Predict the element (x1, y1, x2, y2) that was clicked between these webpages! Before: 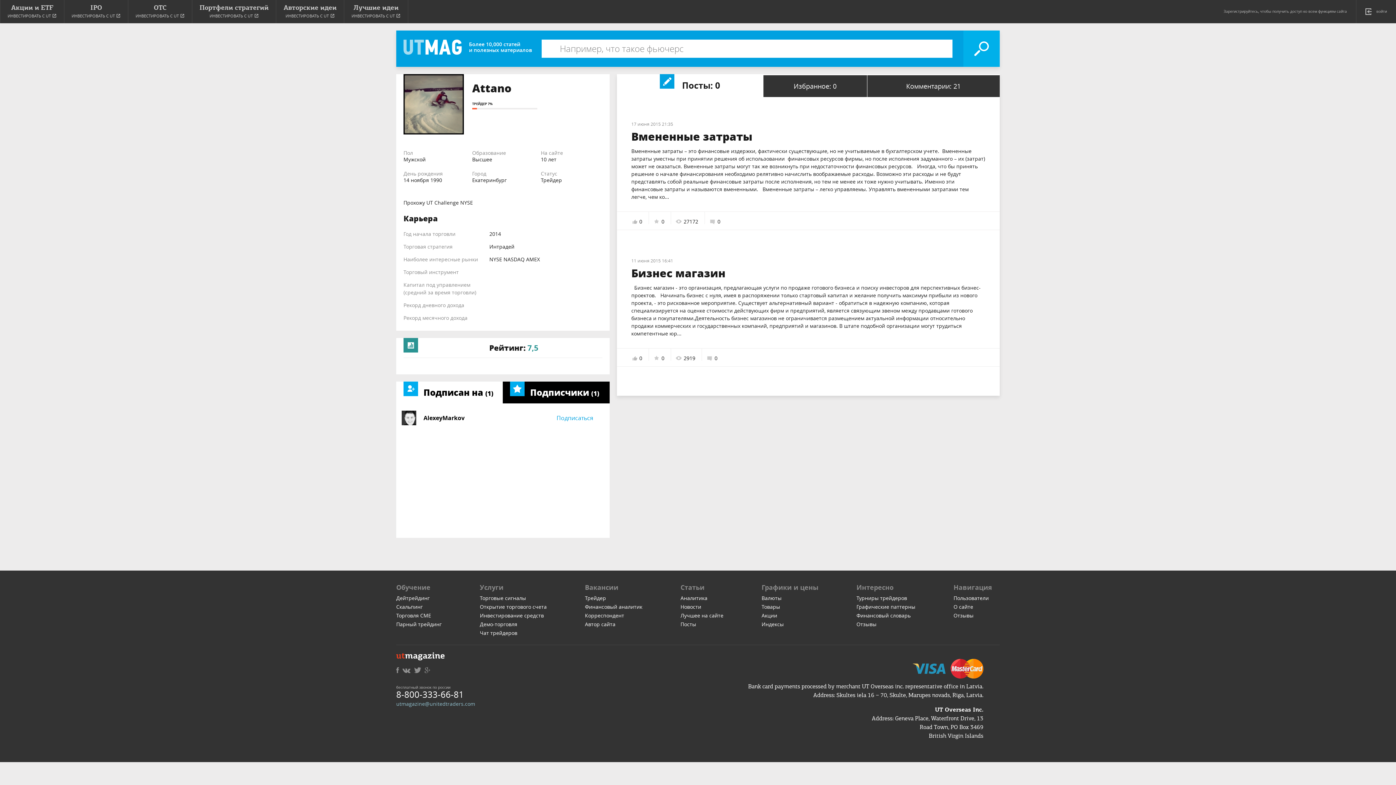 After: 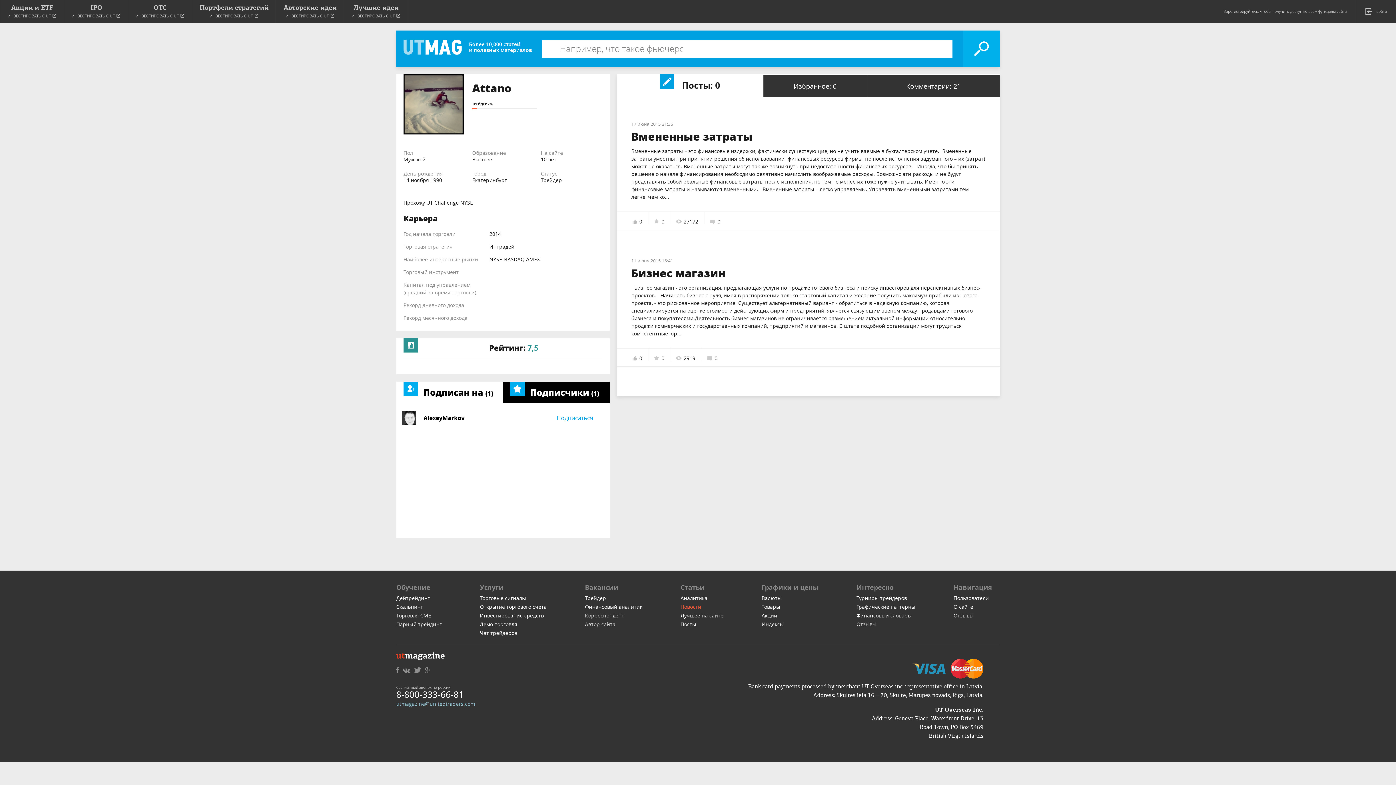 Action: label: Новости bbox: (680, 603, 701, 610)